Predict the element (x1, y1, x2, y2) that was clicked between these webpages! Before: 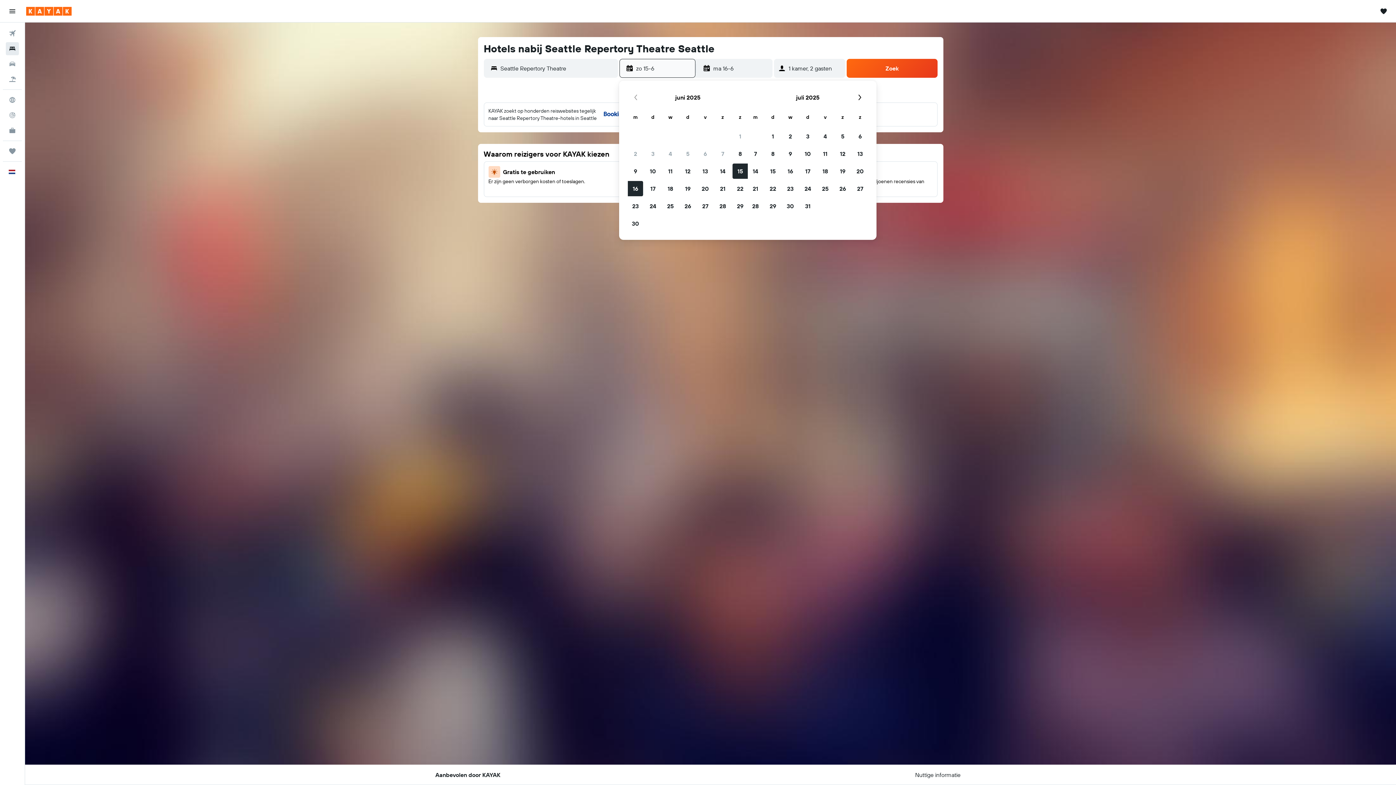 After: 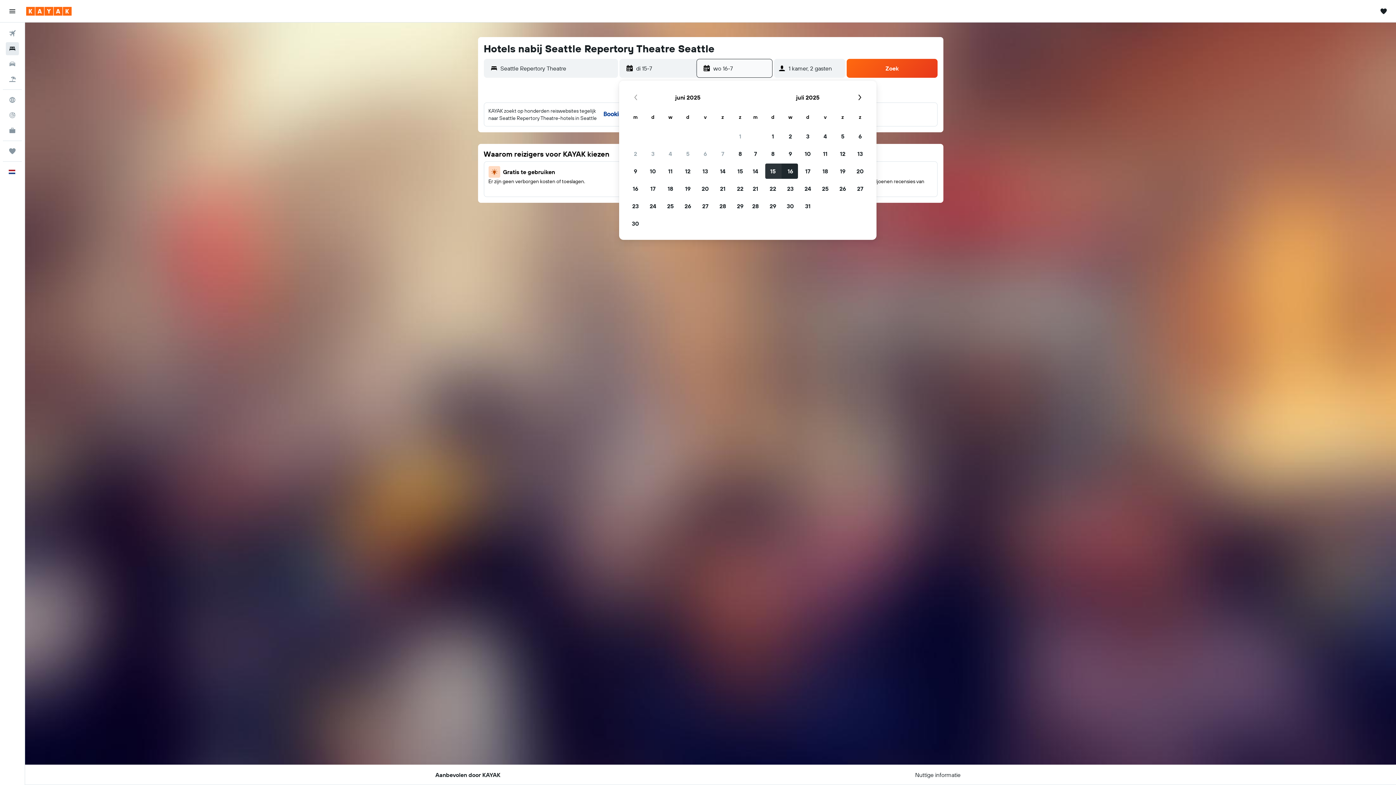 Action: label: 15 juli 2025 bbox: (764, 162, 781, 180)